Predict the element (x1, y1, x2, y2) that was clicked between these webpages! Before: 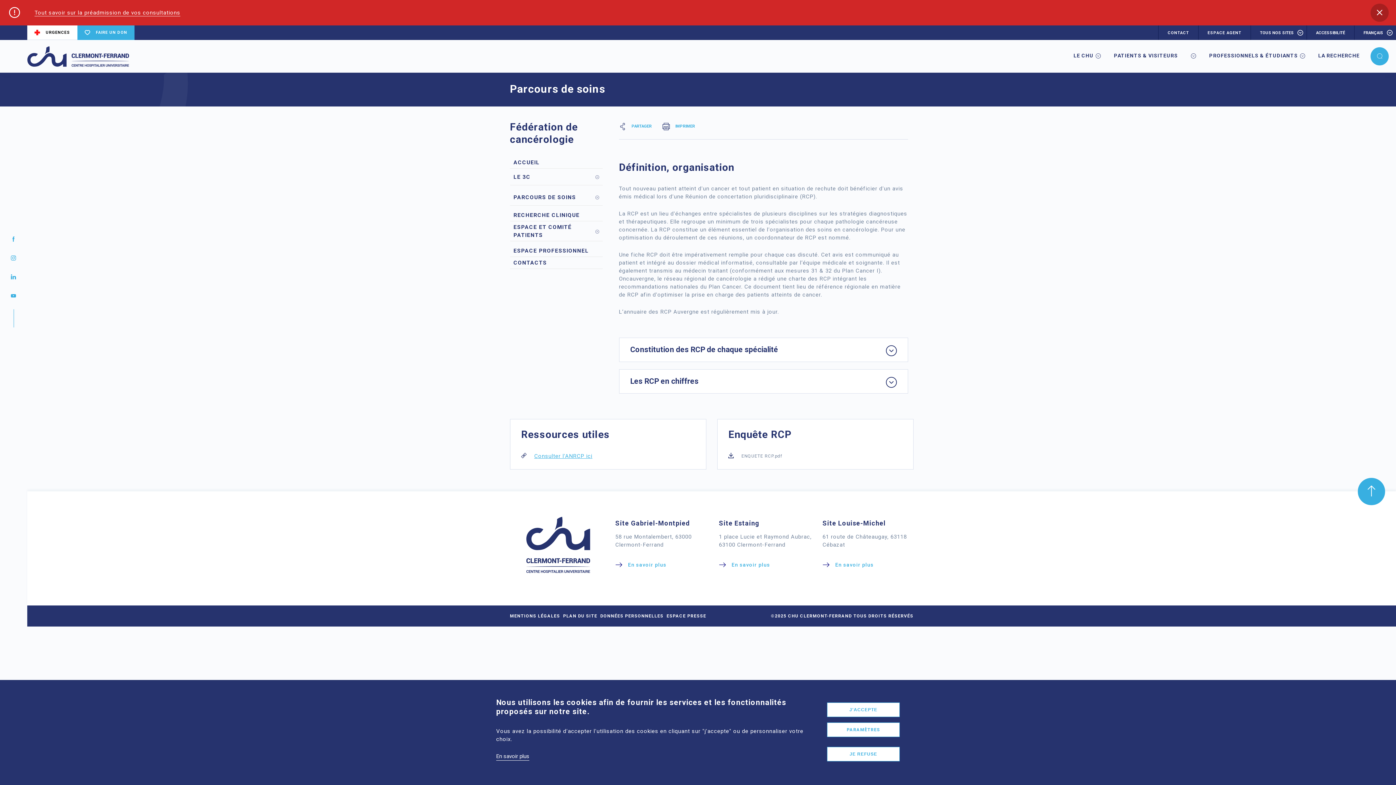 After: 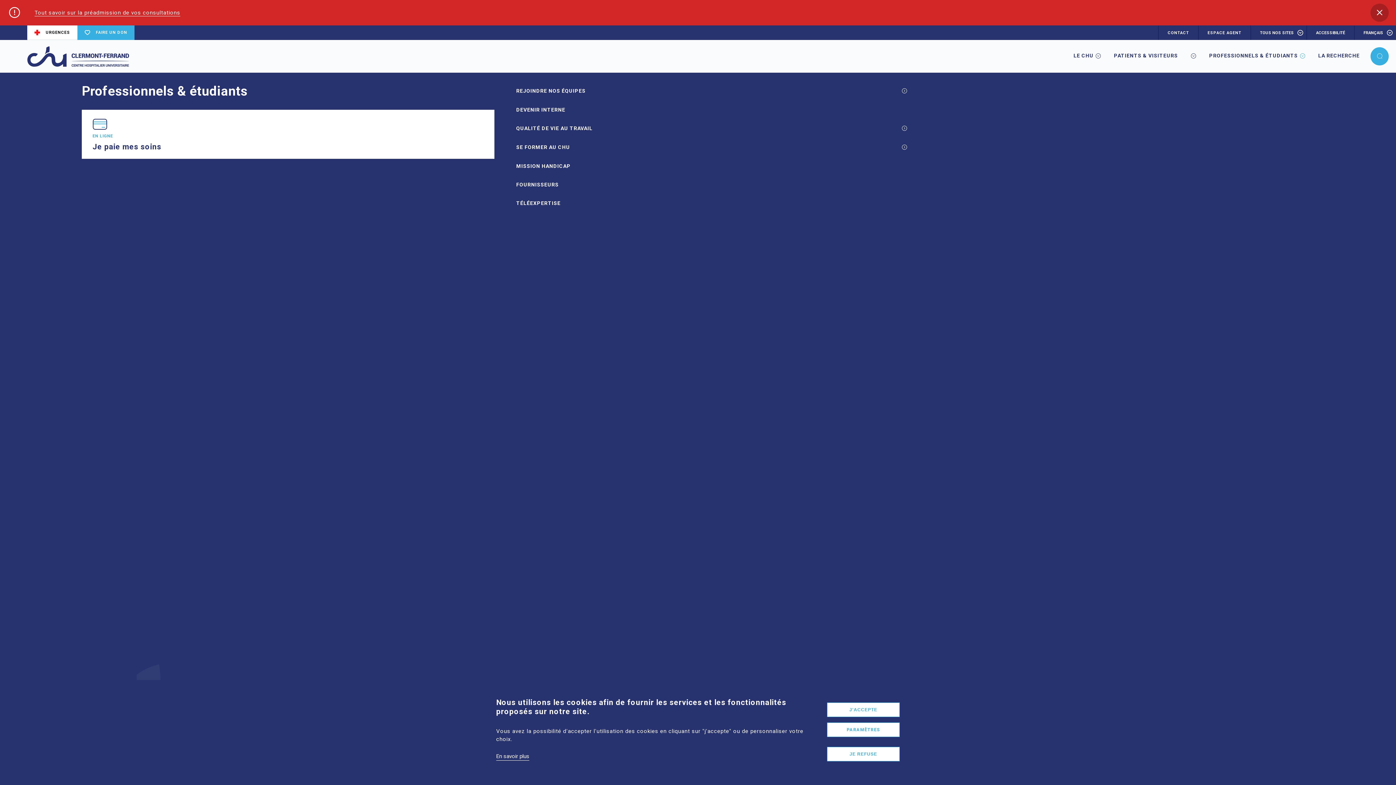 Action: bbox: (1298, 52, 1307, 60)